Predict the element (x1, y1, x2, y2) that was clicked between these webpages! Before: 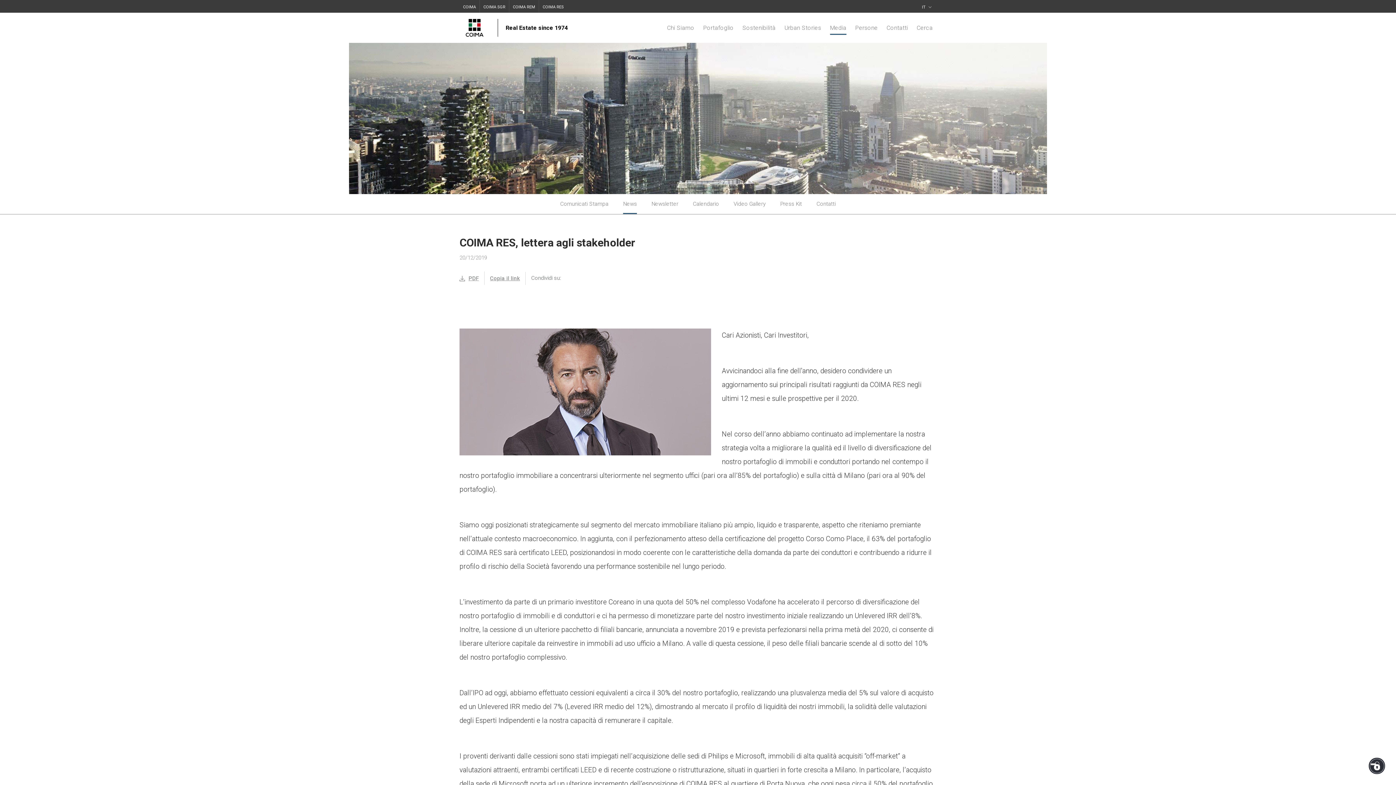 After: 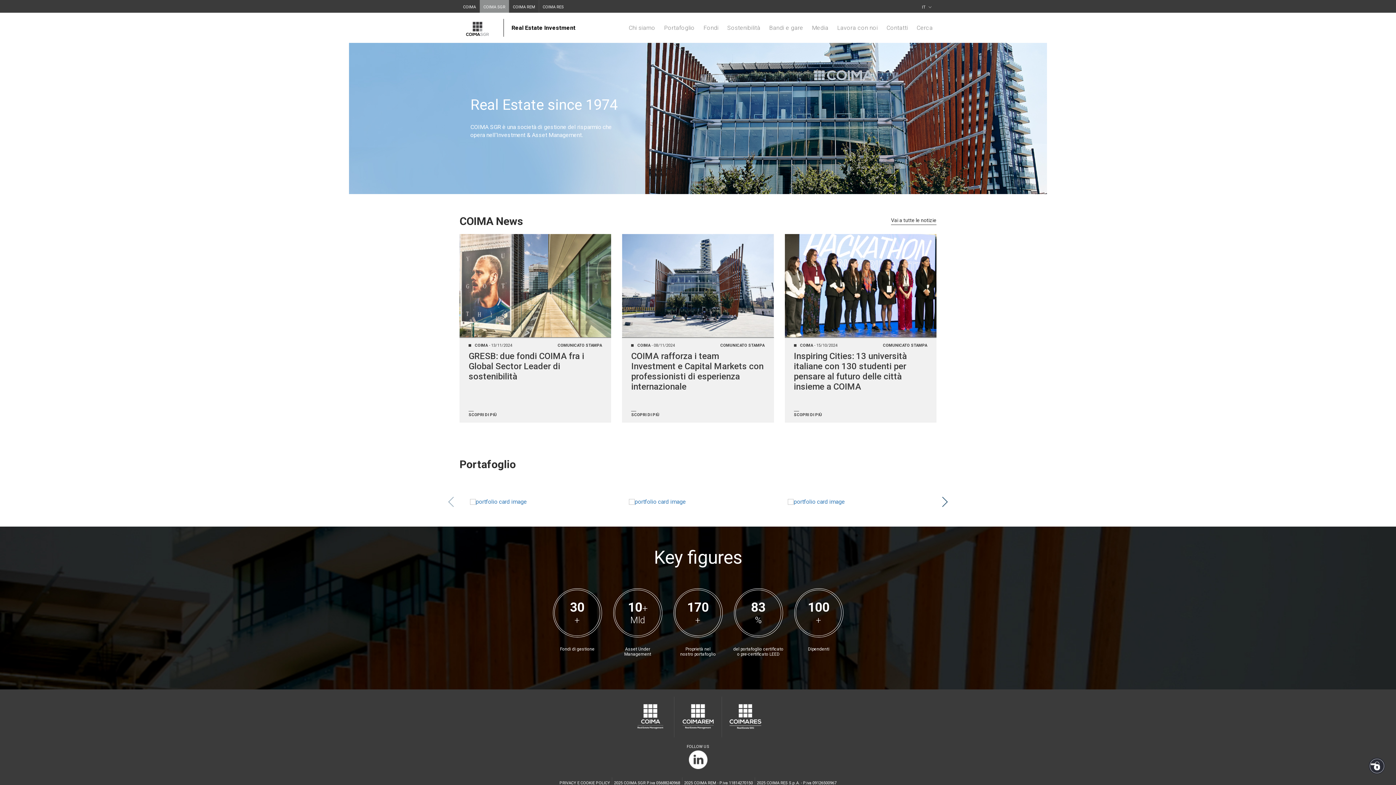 Action: bbox: (480, 0, 509, 12) label: COIMA SGR